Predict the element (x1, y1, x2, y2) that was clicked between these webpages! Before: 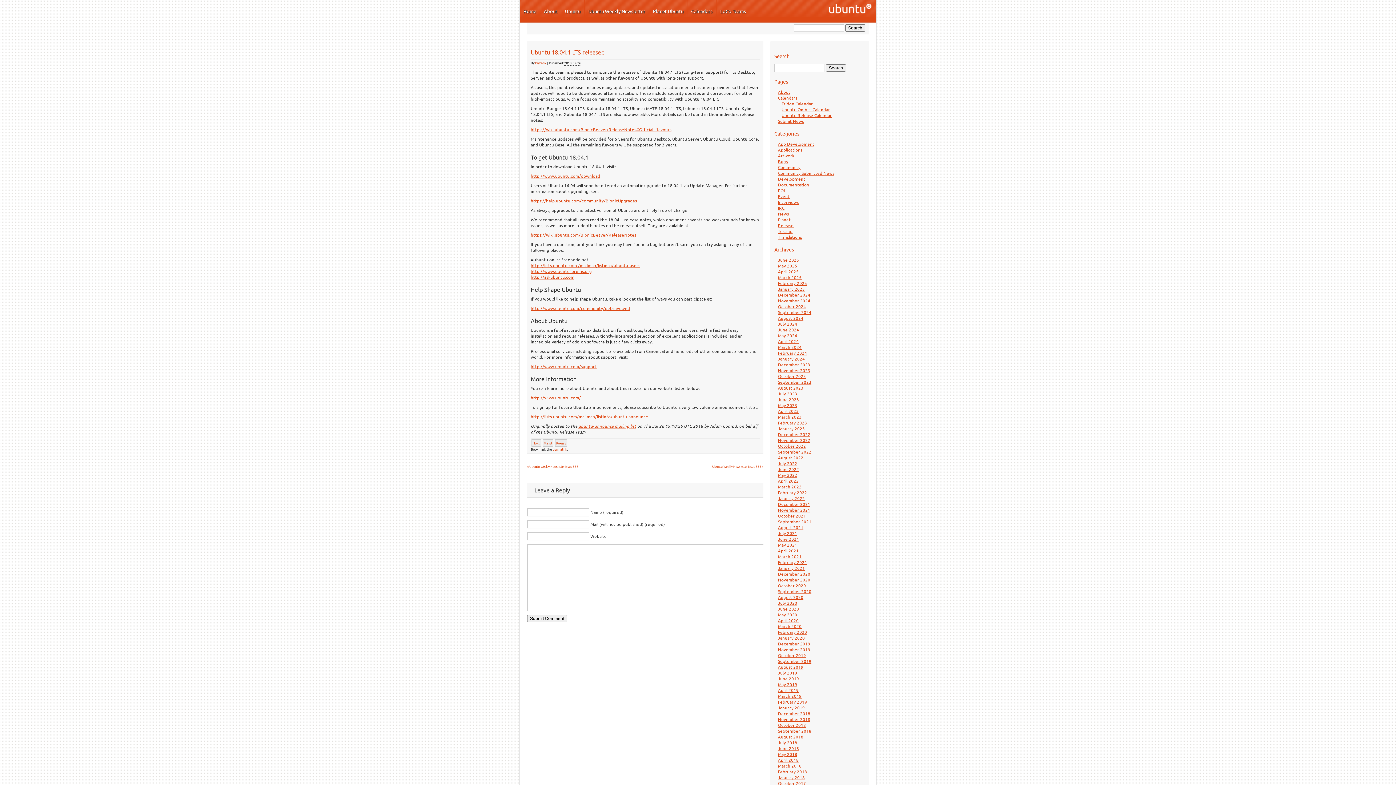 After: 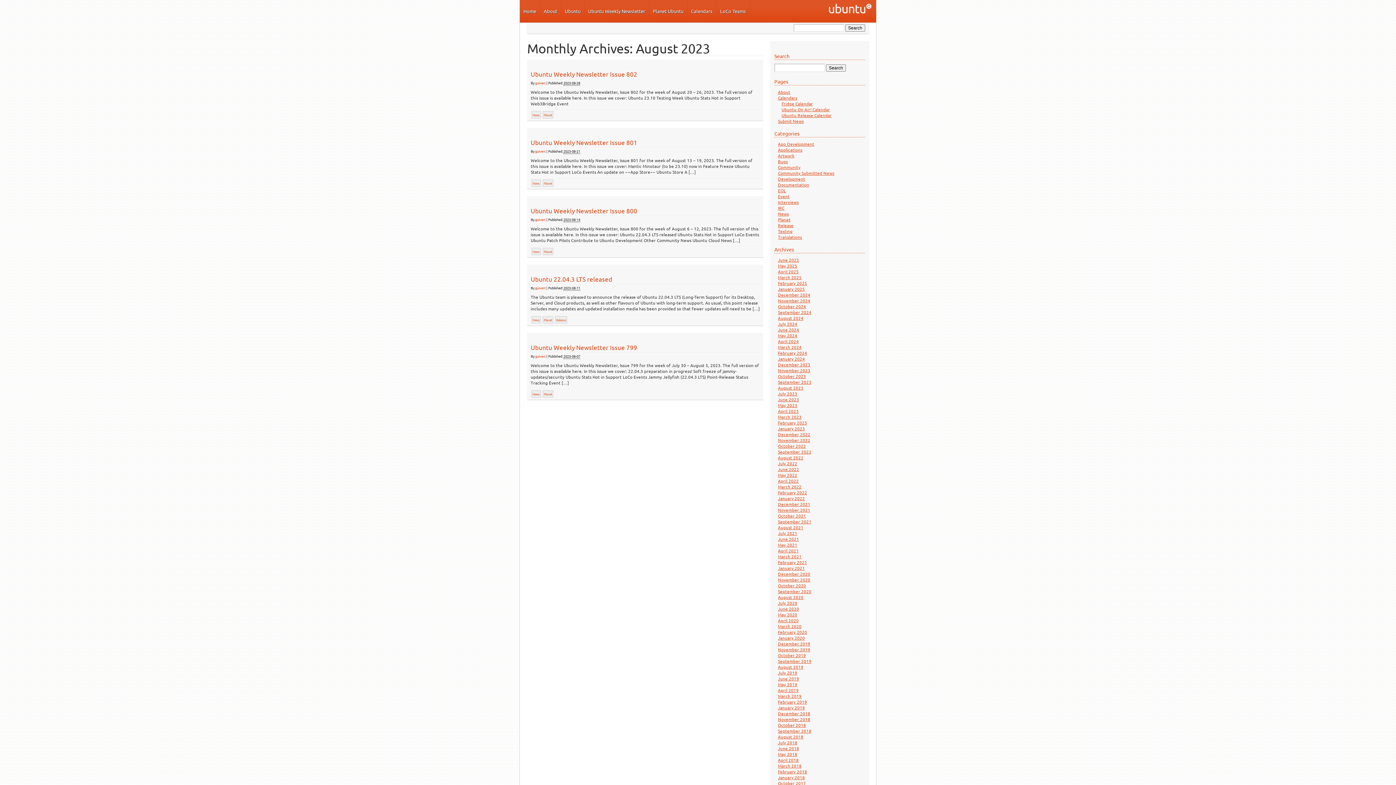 Action: label: August 2023 bbox: (778, 385, 803, 390)